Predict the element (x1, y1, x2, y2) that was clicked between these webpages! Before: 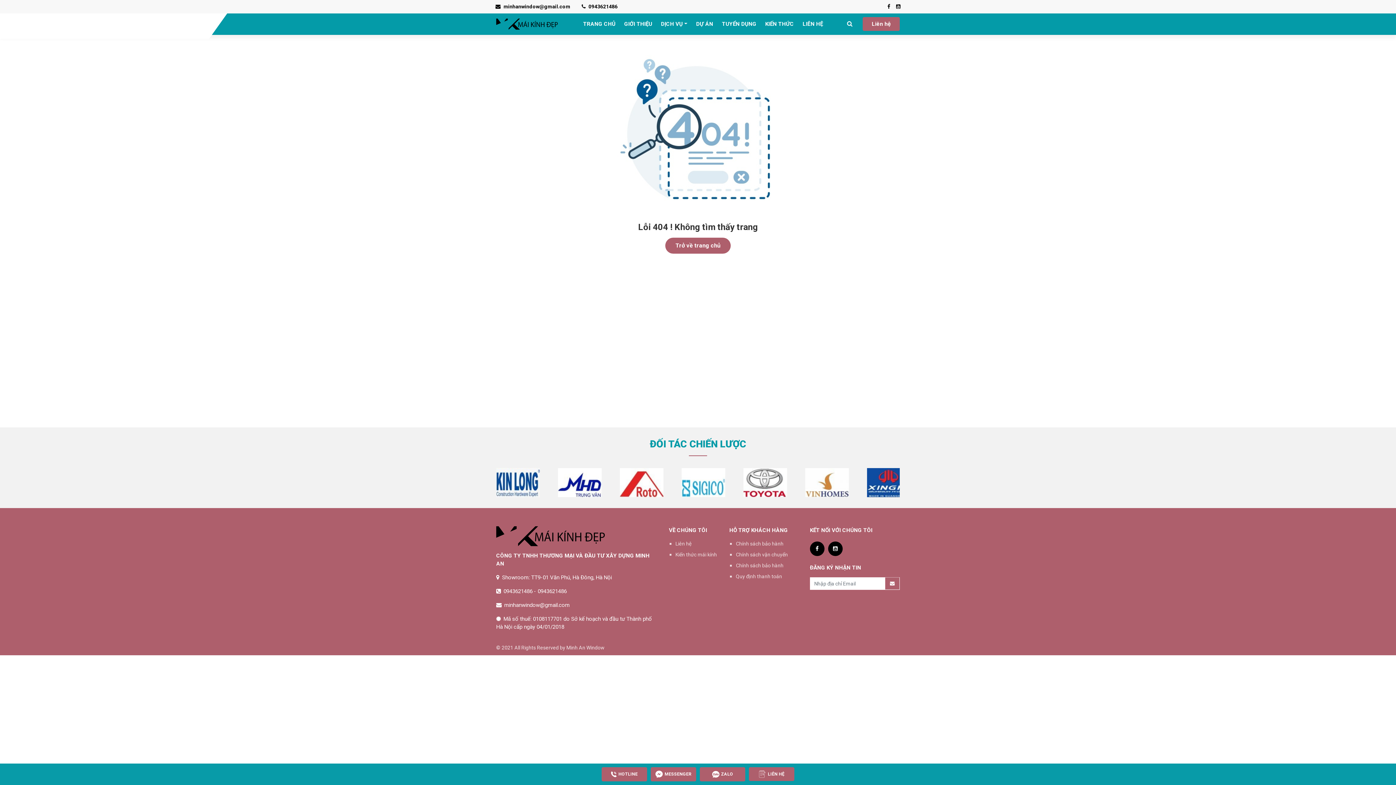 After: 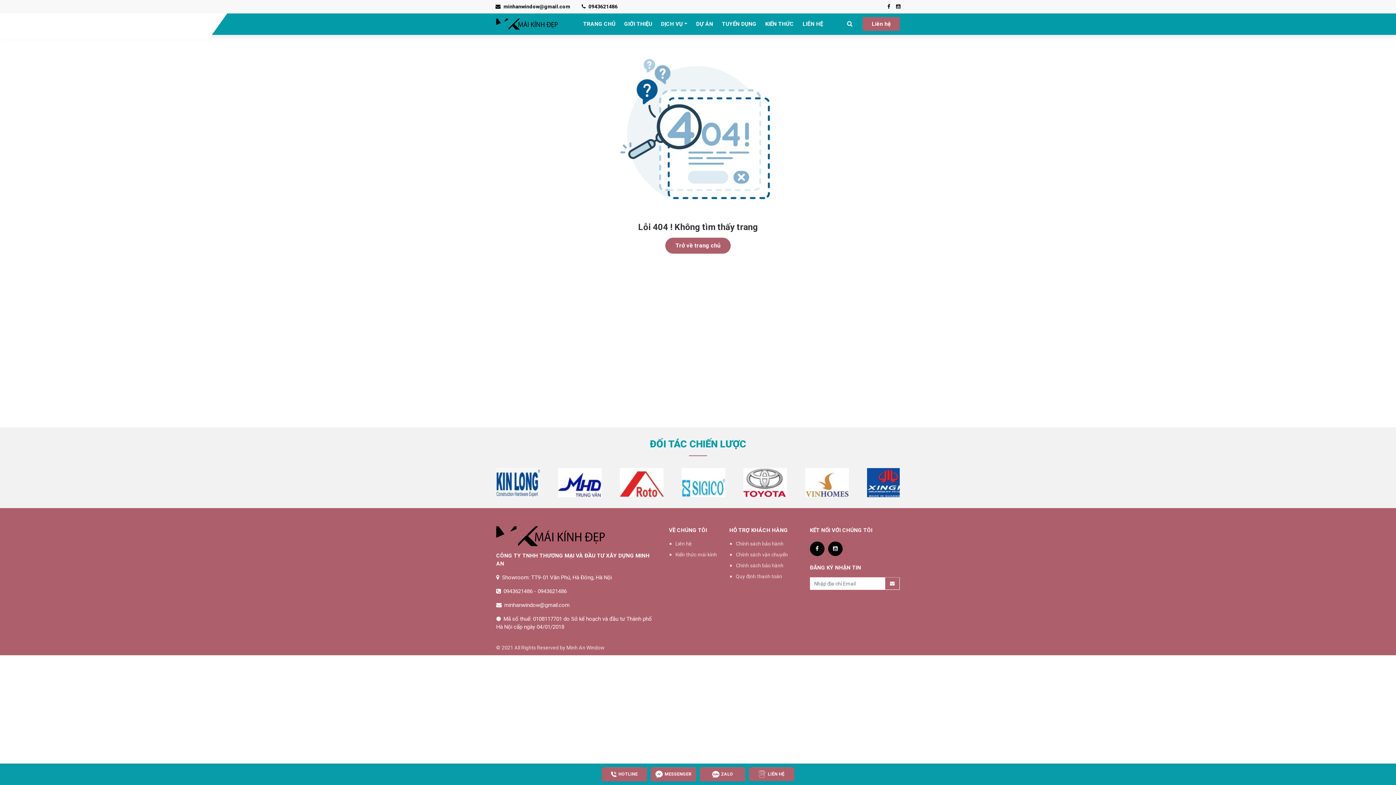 Action: label:  0943621486 bbox: (578, 0, 620, 13)